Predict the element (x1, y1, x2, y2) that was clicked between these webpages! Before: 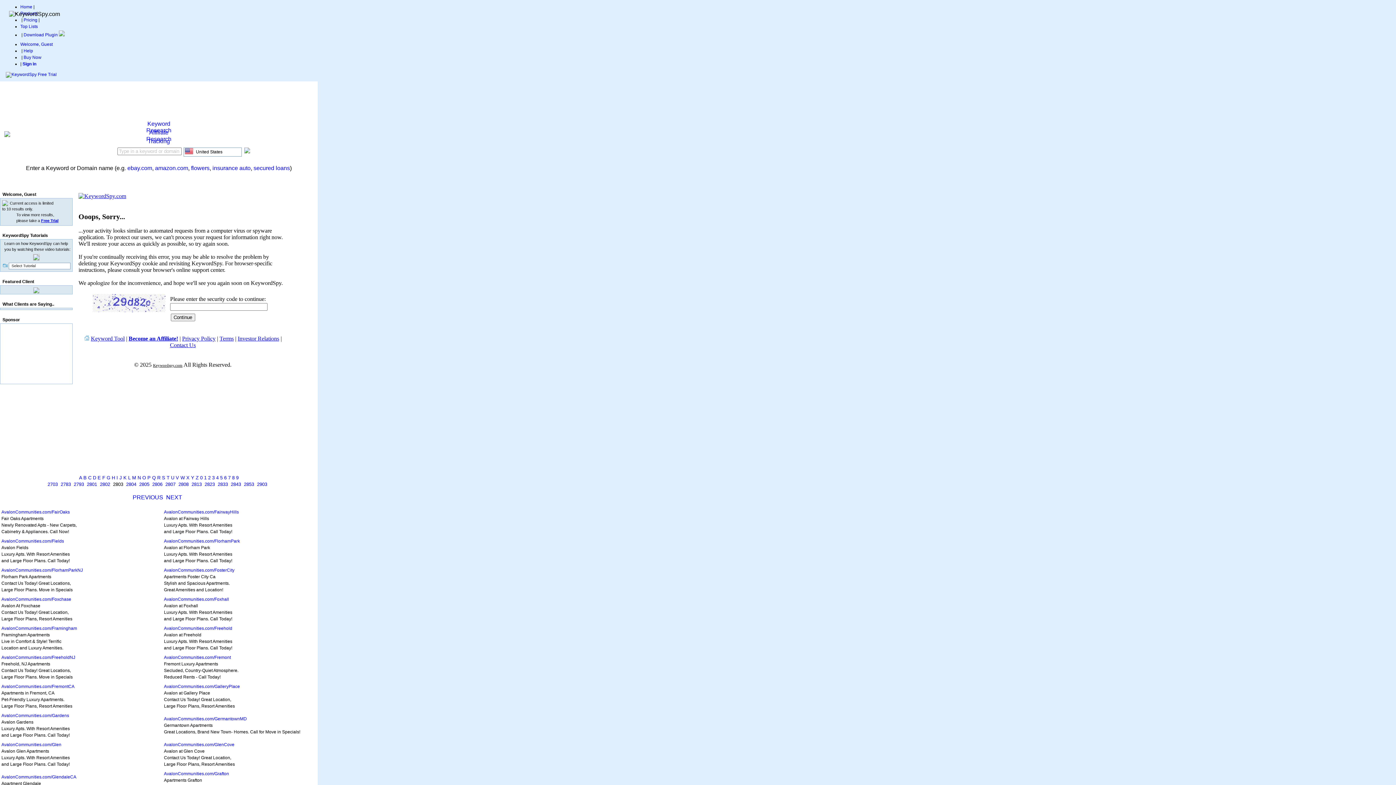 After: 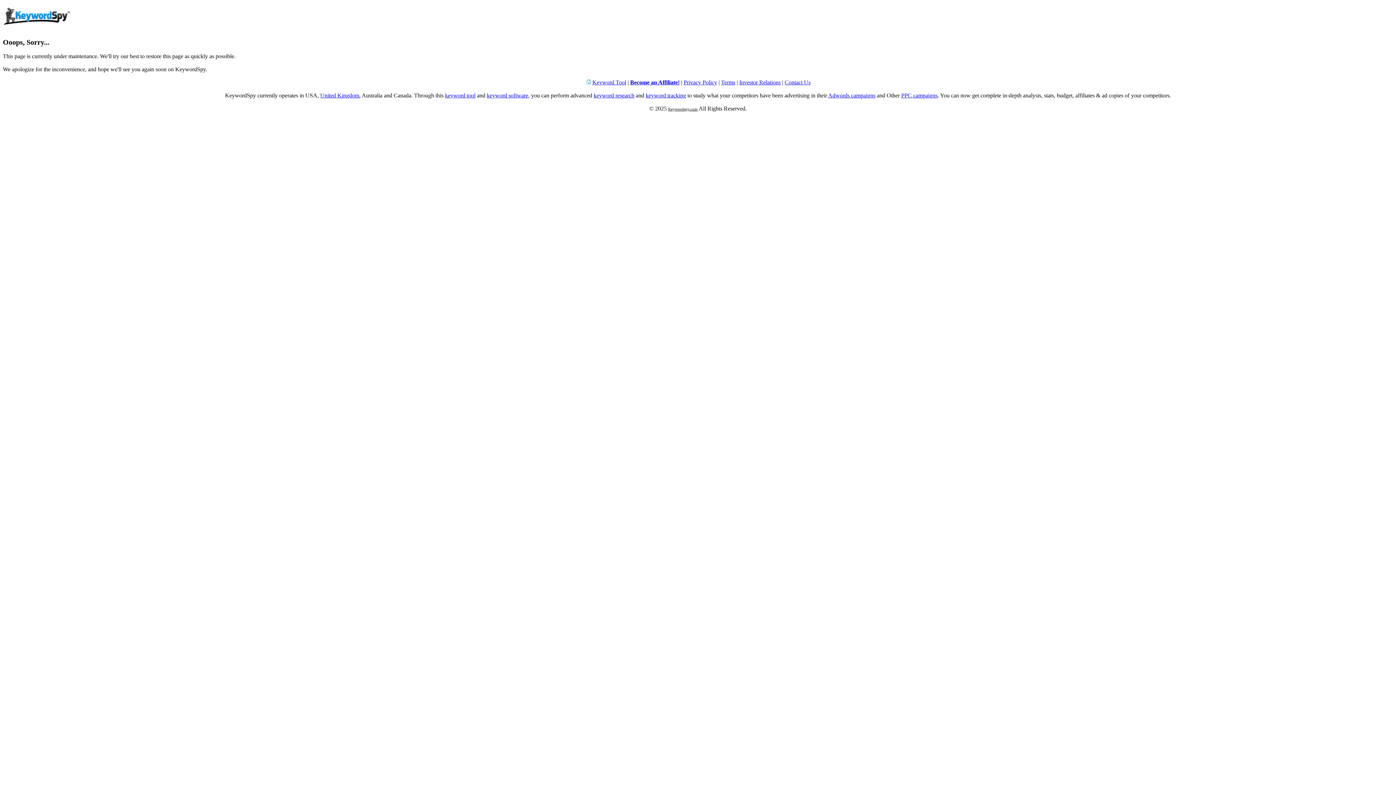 Action: label: Buy Now bbox: (23, 54, 41, 60)